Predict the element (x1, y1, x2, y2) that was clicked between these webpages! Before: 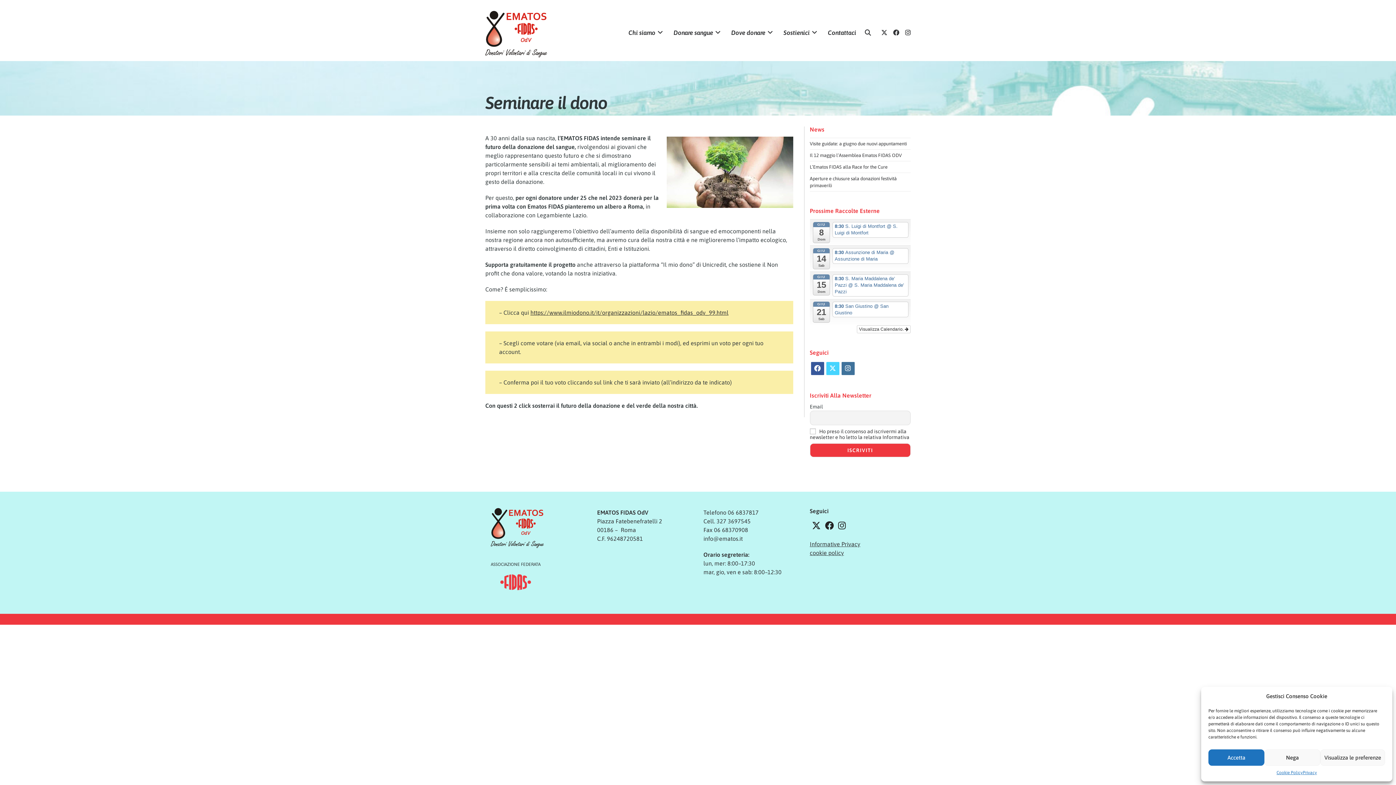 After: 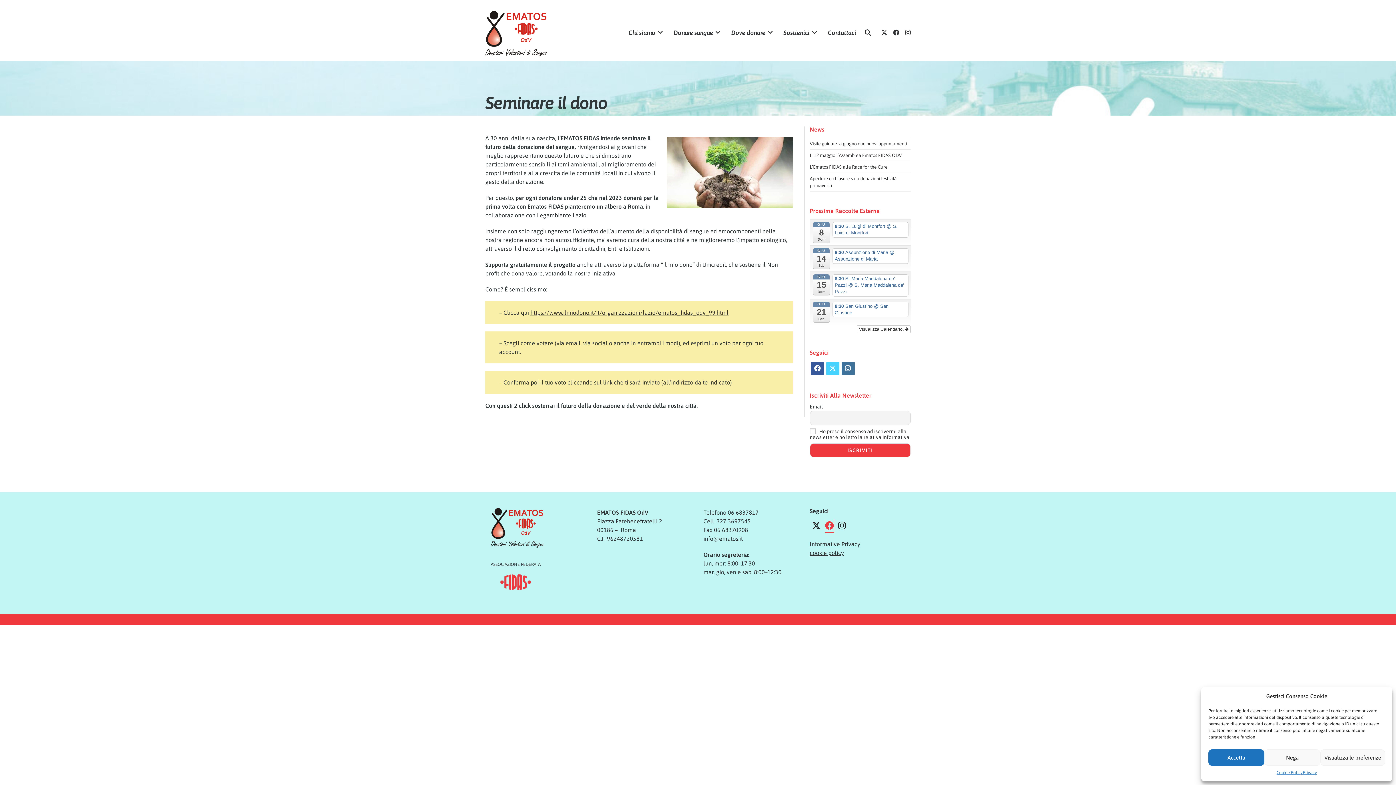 Action: bbox: (825, 519, 834, 532) label: Facebook